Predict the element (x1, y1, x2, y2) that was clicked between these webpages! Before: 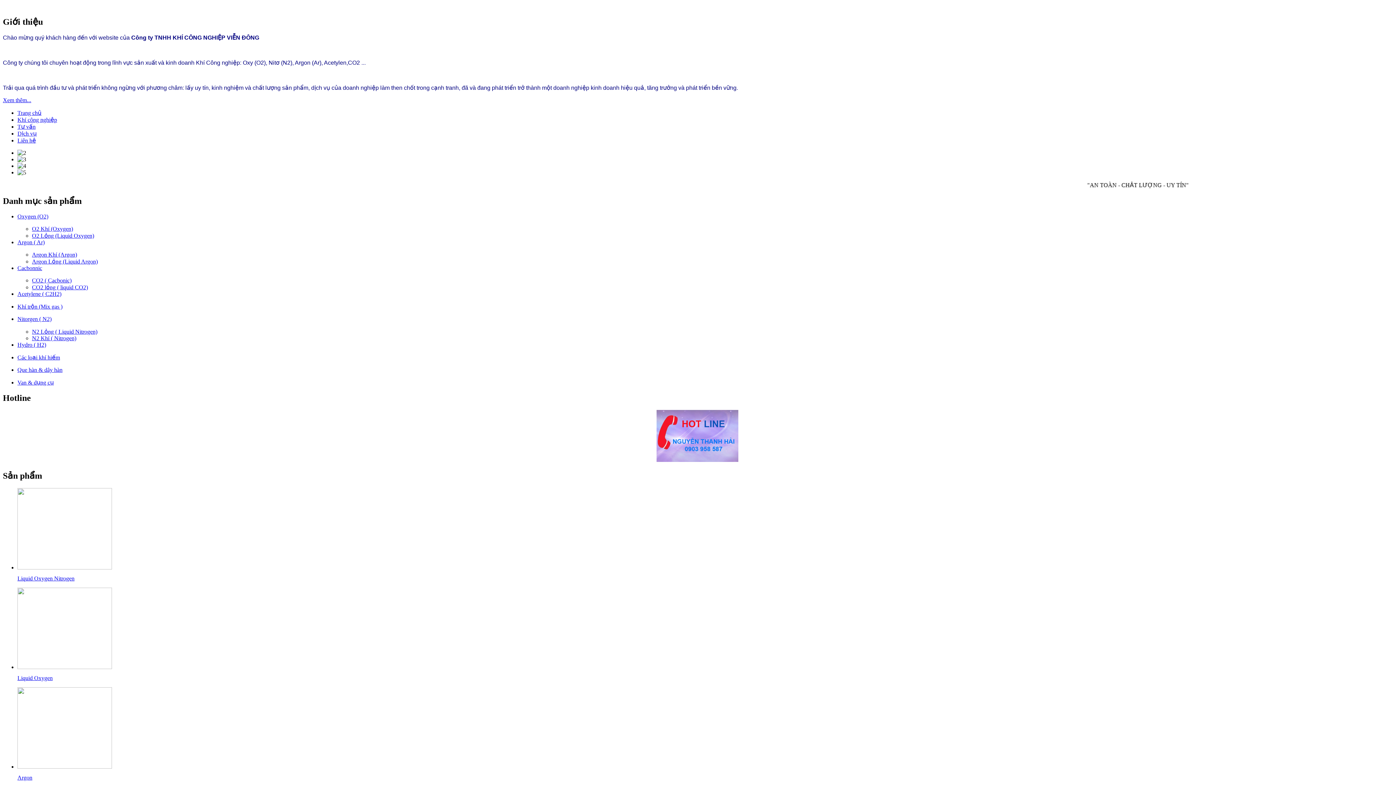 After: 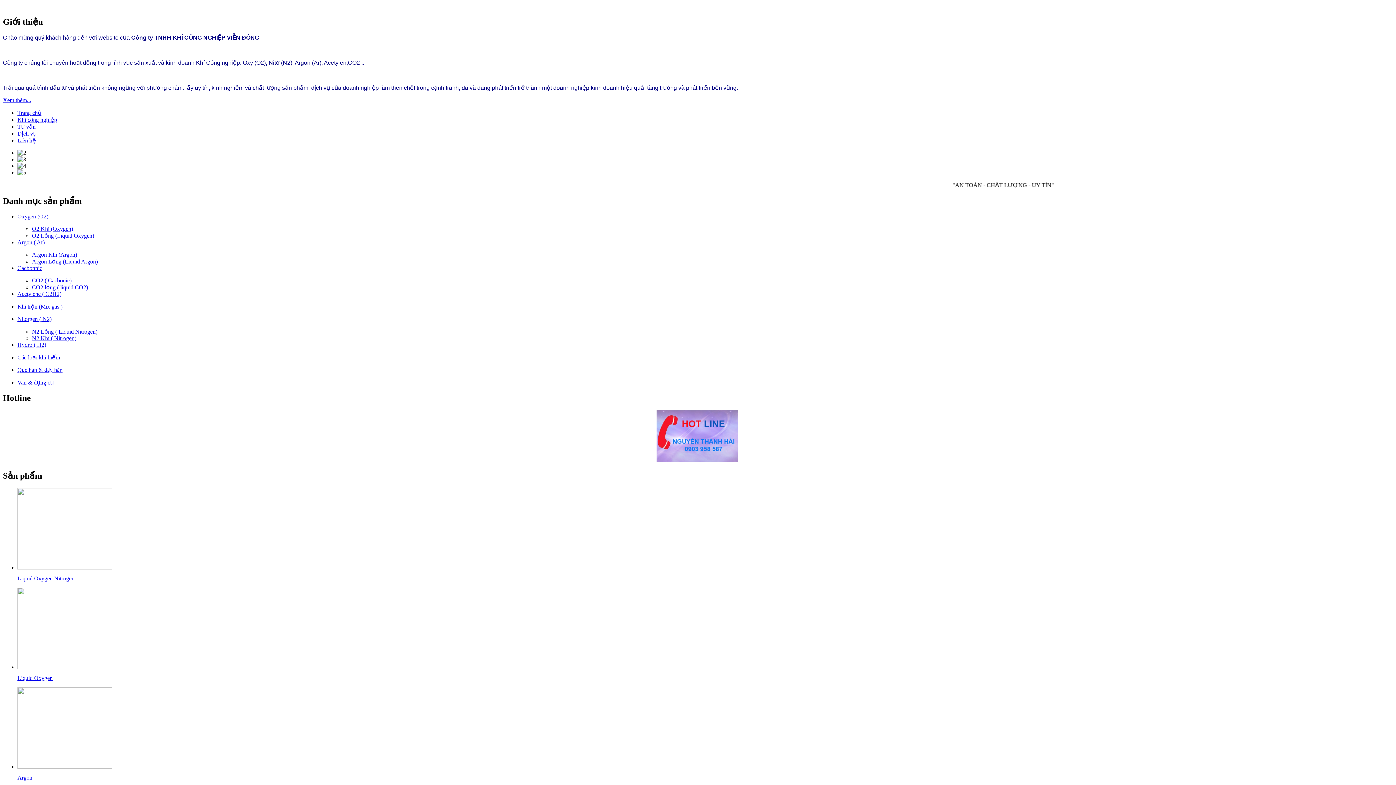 Action: label: Nitorgen ( N2) bbox: (17, 315, 51, 322)